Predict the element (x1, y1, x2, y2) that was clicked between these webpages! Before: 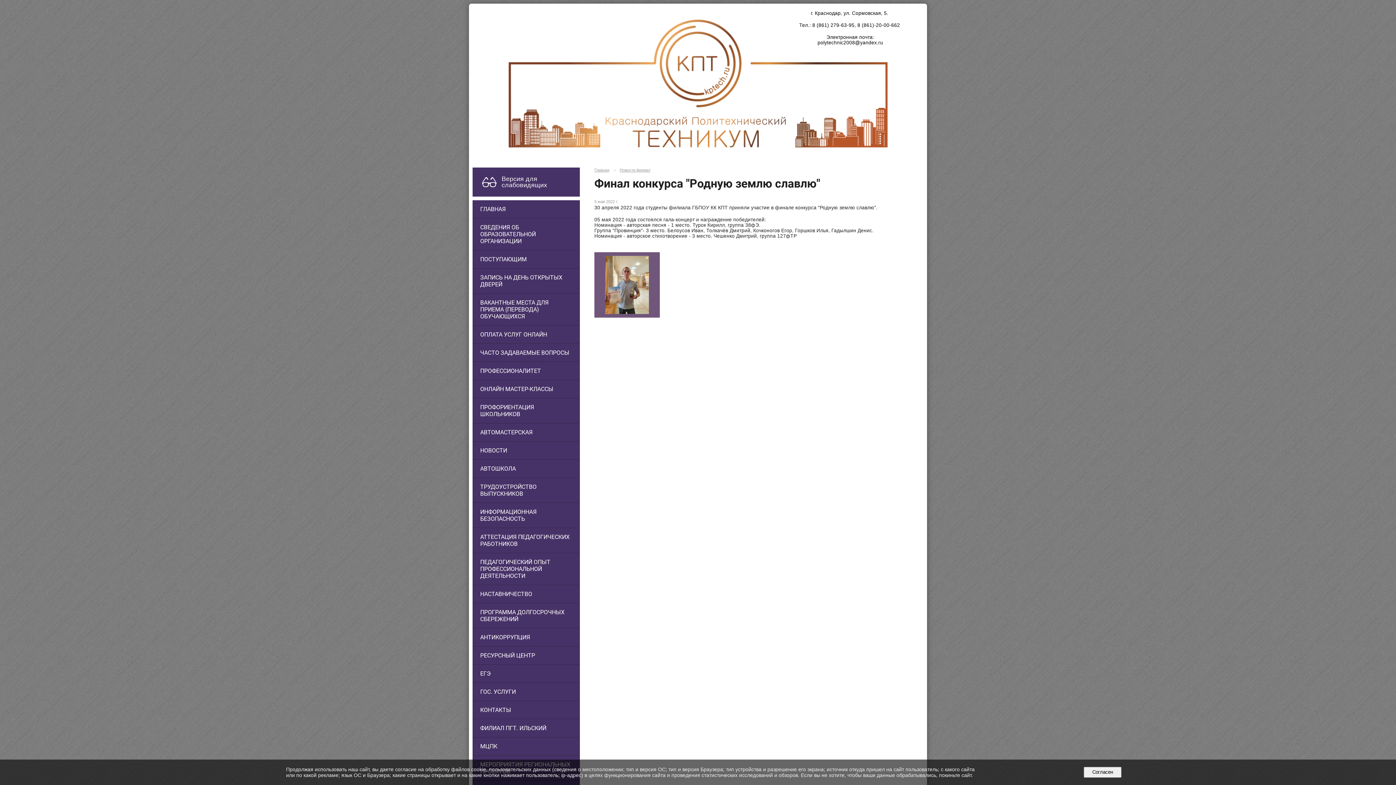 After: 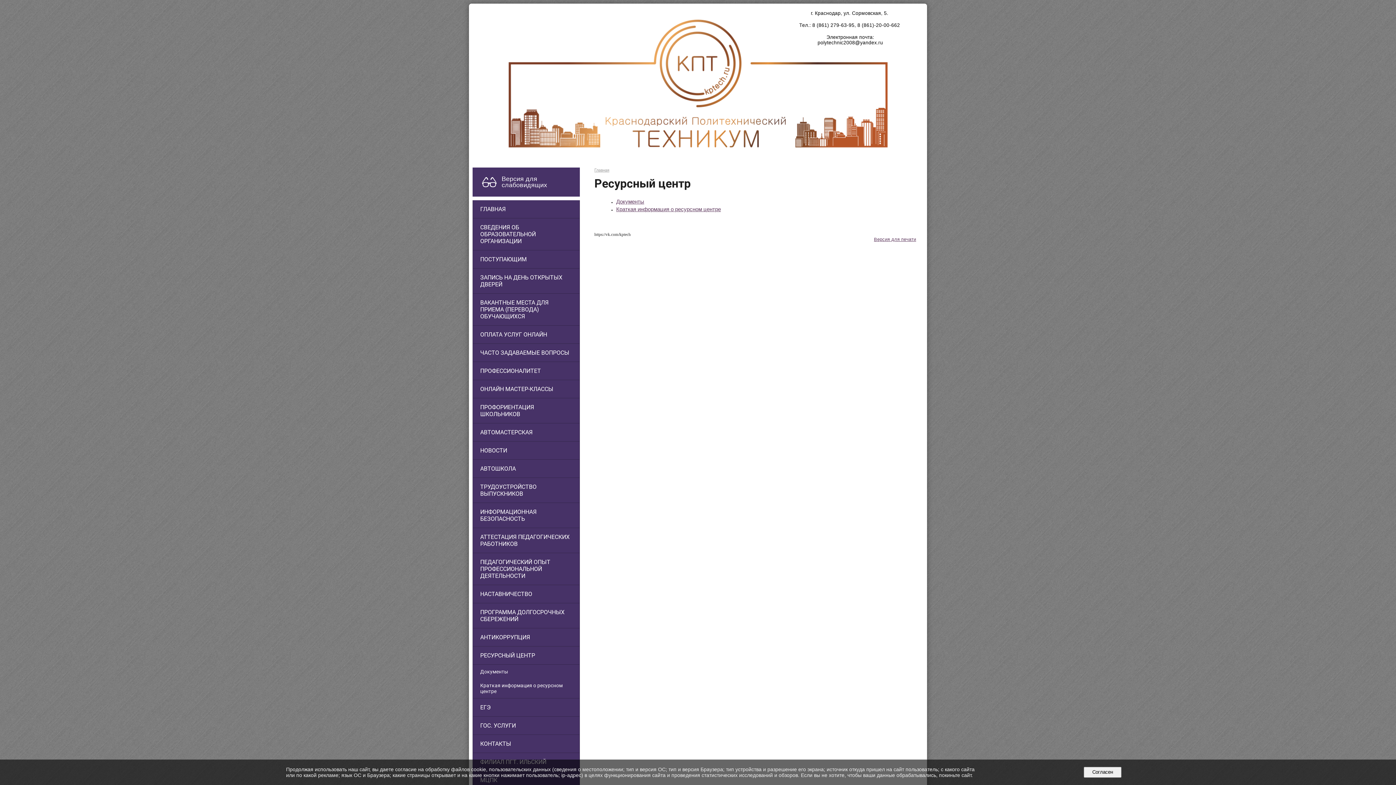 Action: label: РЕСУРСНЫЙ ЦЕНТР bbox: (473, 646, 579, 664)